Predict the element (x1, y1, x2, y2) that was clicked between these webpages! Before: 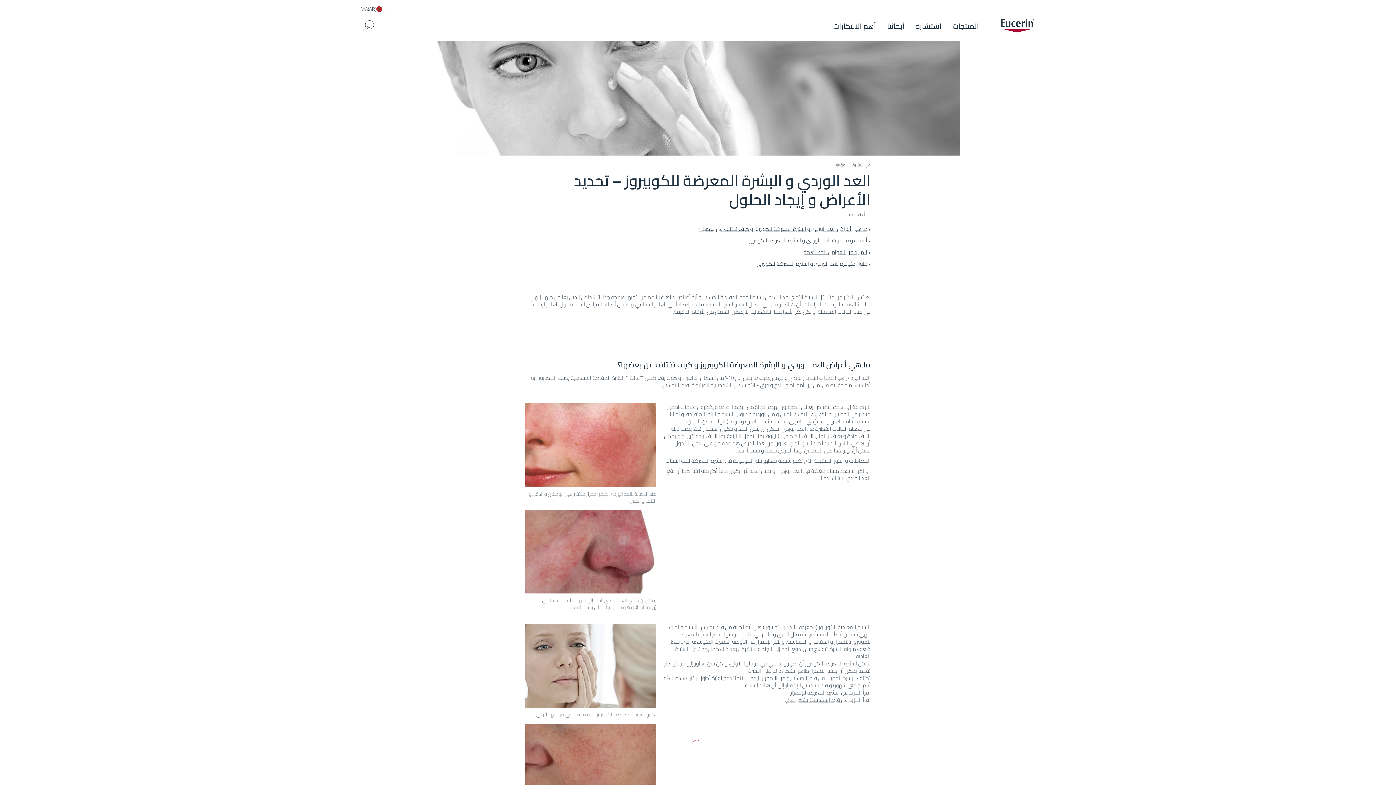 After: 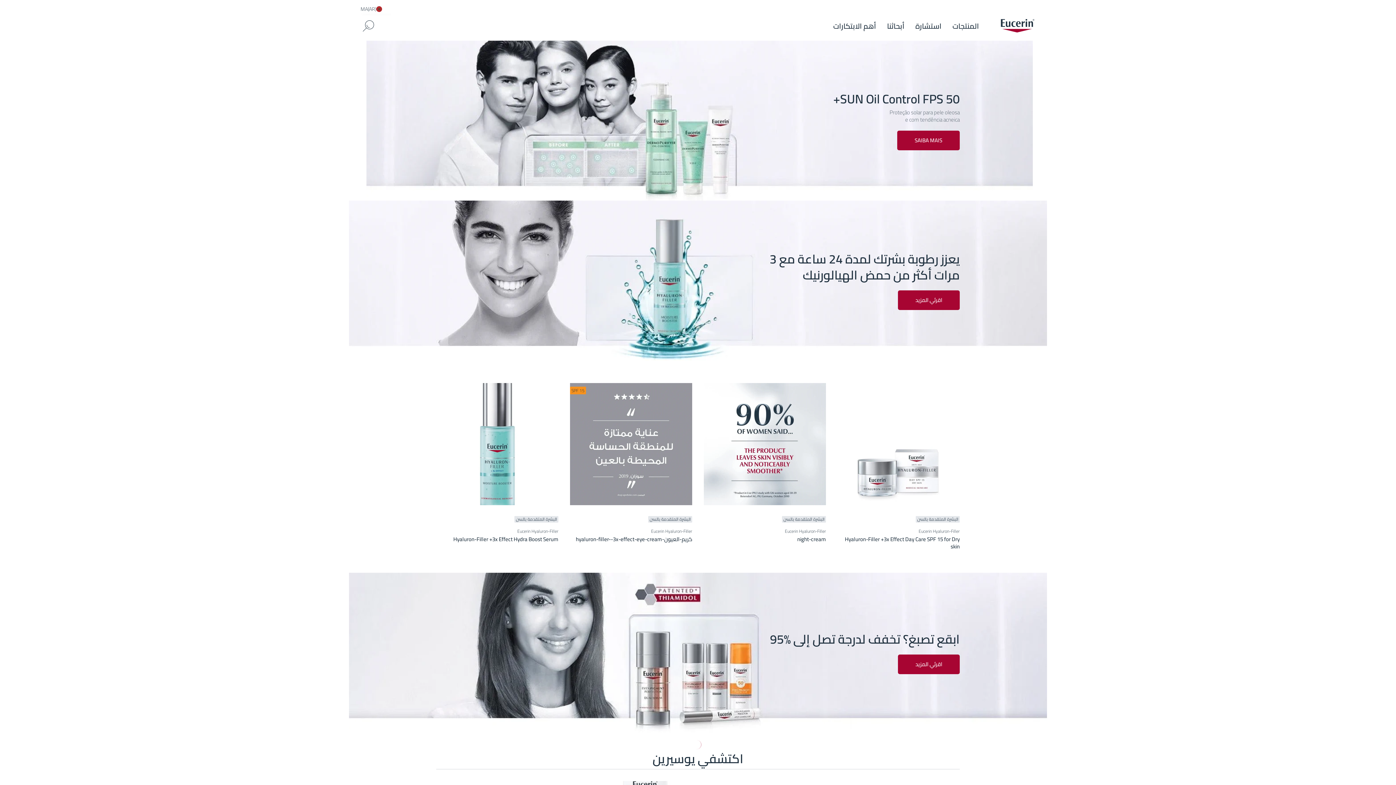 Action: bbox: (828, 21, 881, 30) label: أهم الابتكارات